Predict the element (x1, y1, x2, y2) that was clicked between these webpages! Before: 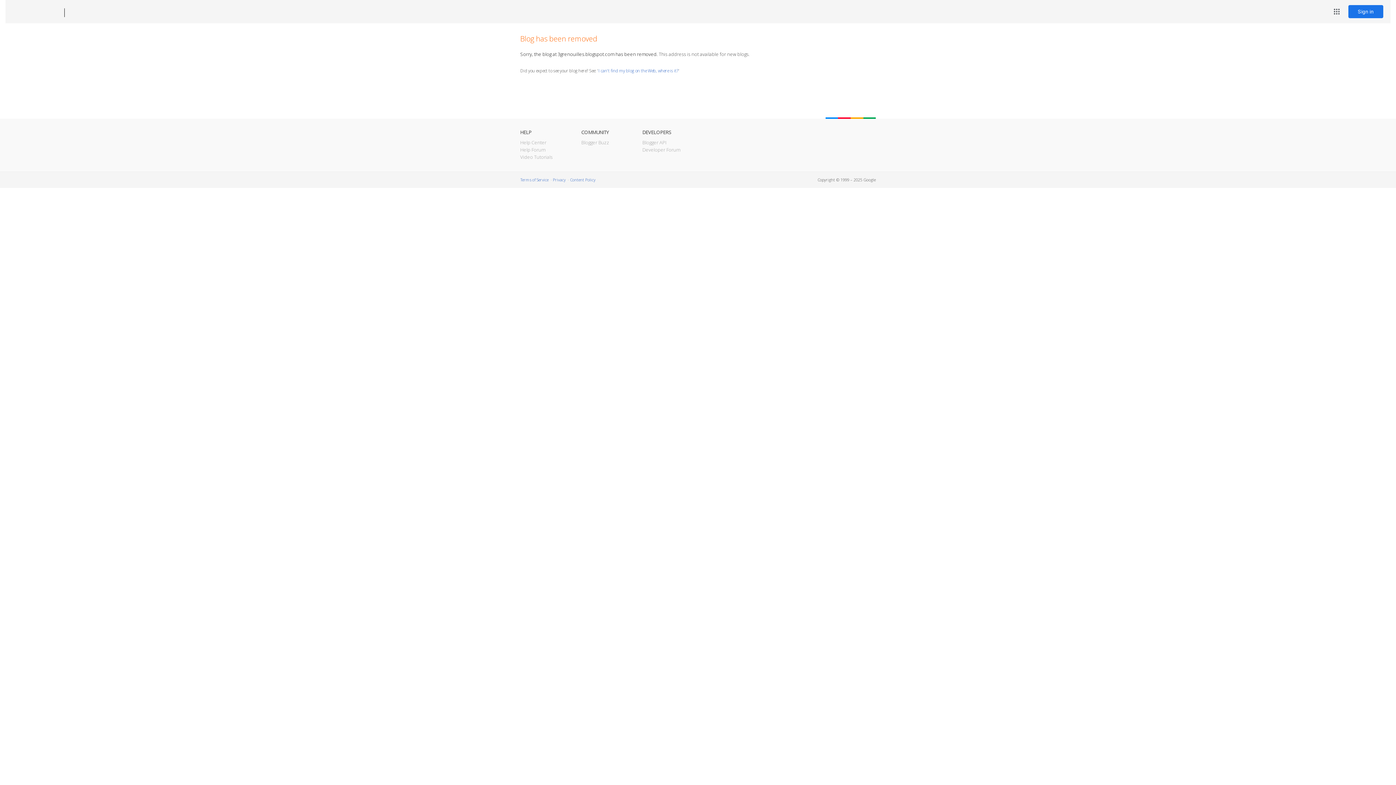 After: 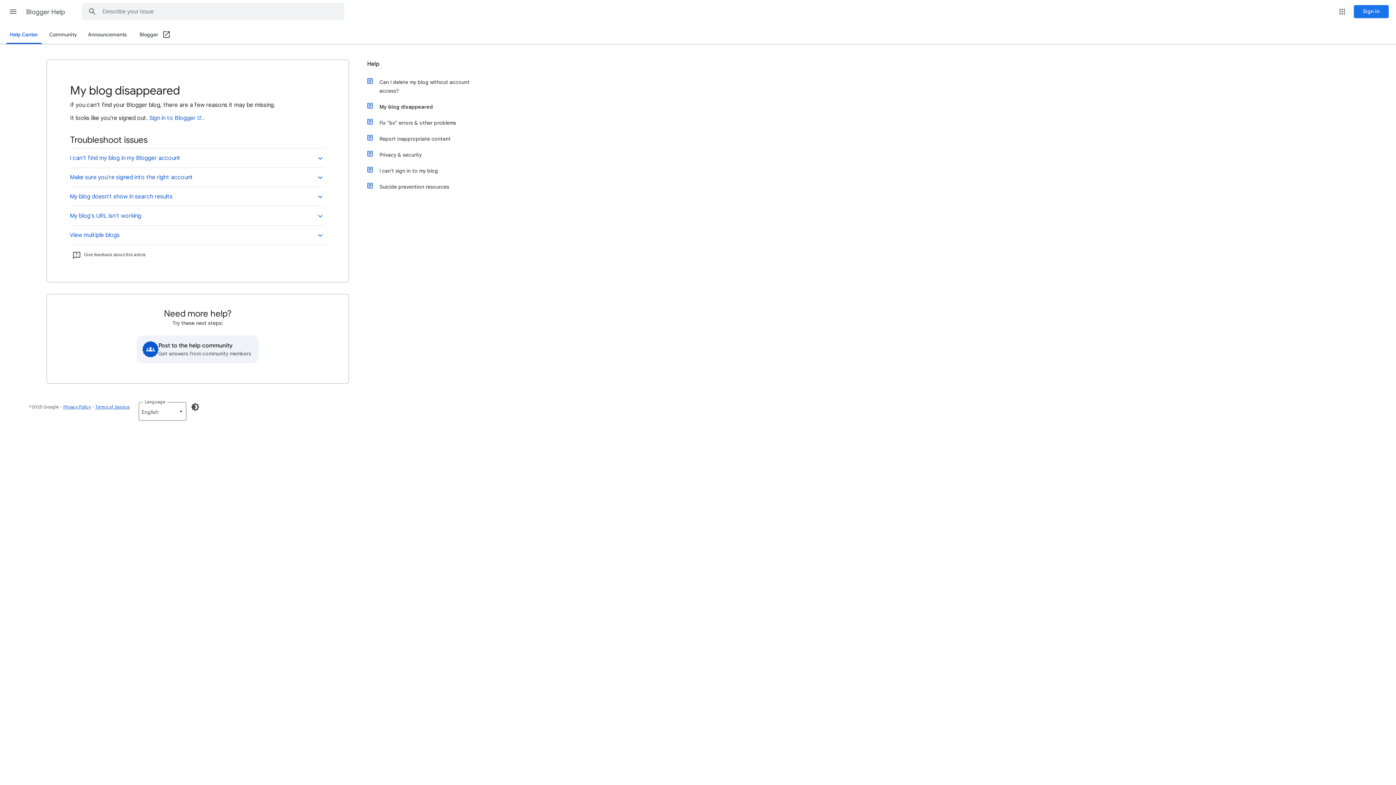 Action: bbox: (598, 67, 678, 73) label: I can't find my blog on the Web, where is it?